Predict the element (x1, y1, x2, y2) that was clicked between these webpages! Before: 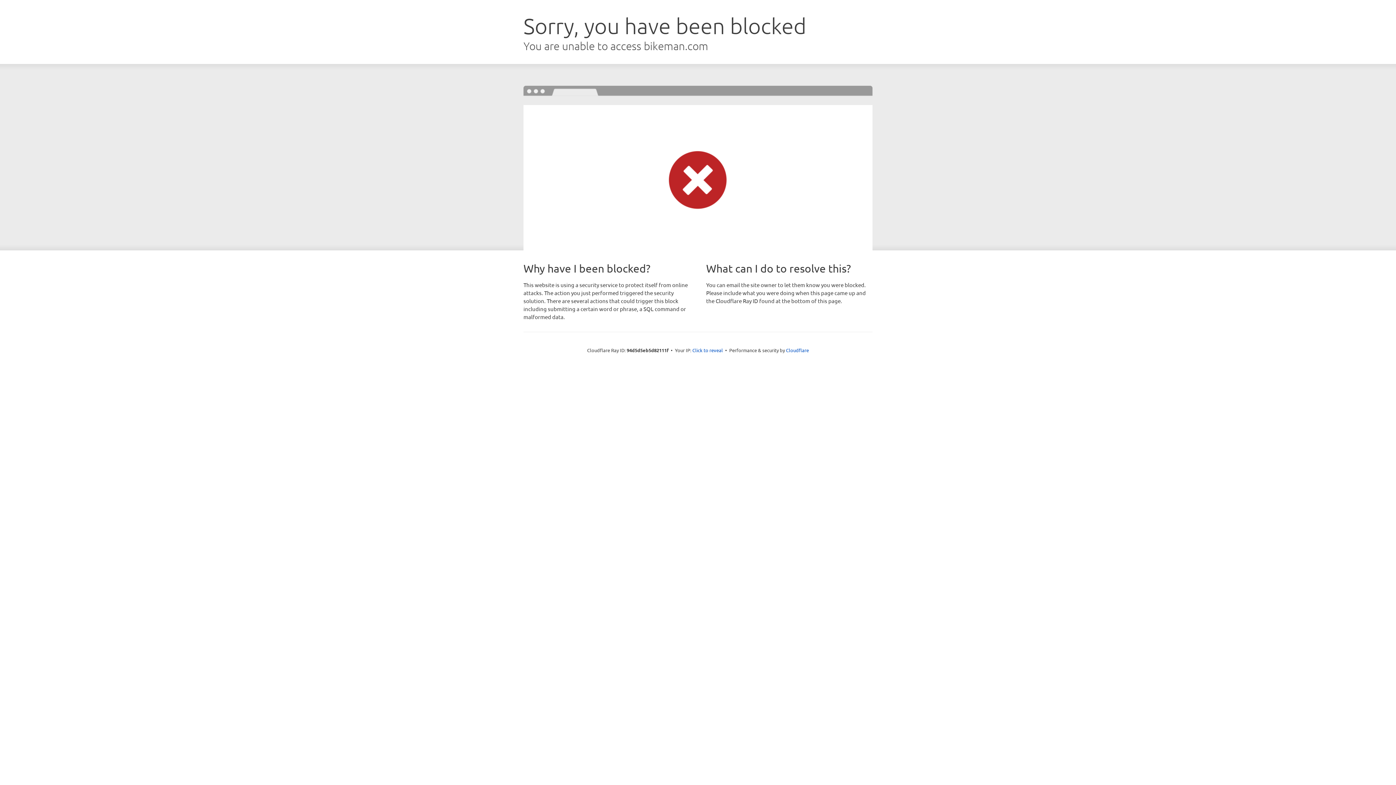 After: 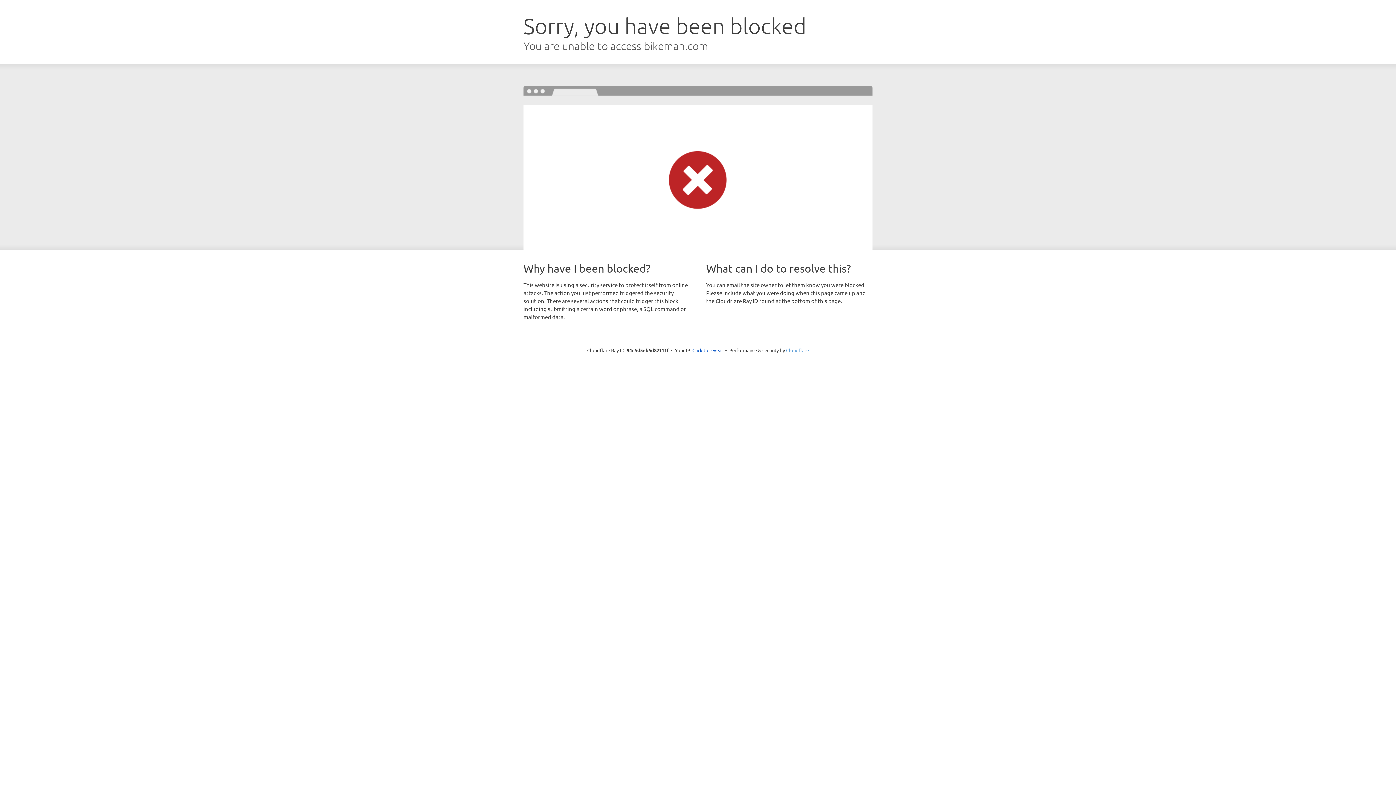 Action: label: Cloudflare bbox: (786, 347, 809, 353)